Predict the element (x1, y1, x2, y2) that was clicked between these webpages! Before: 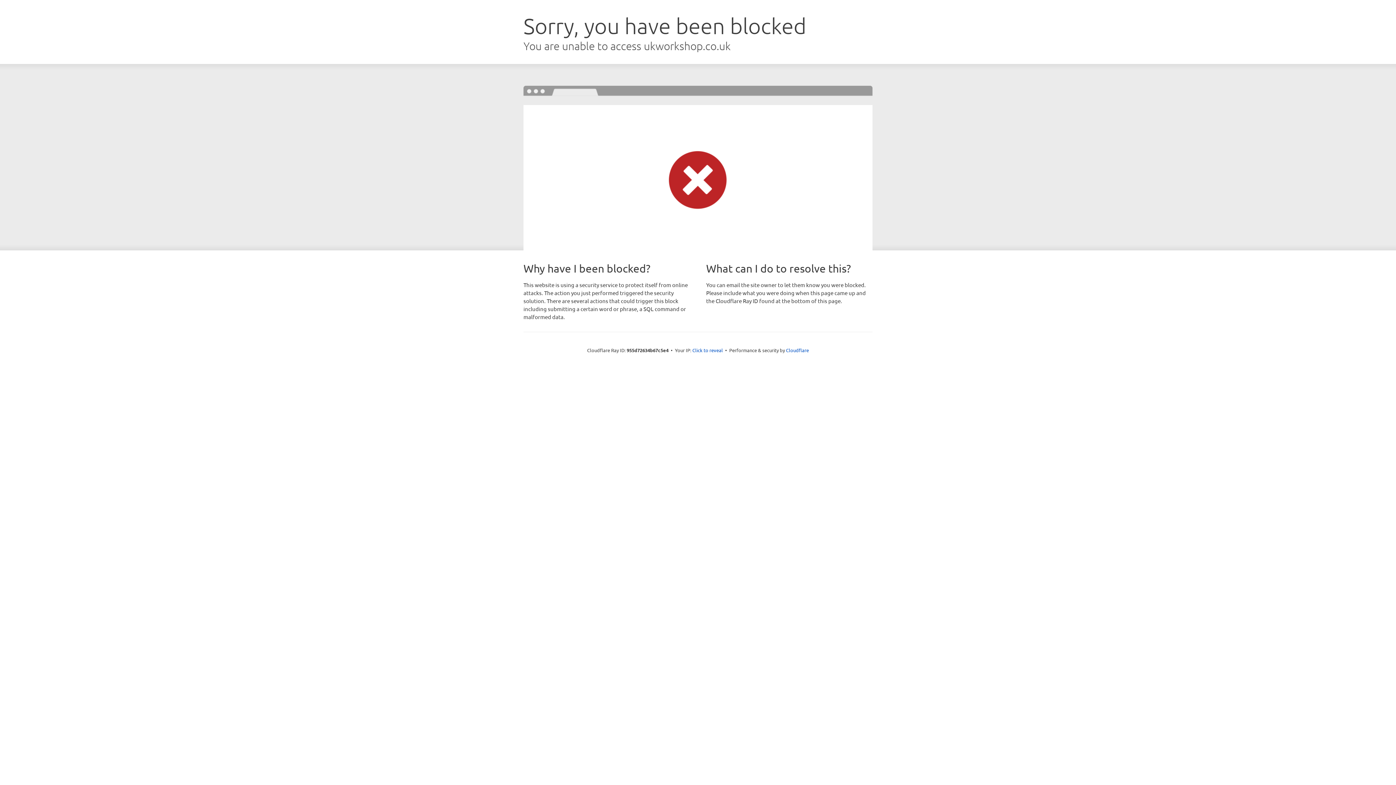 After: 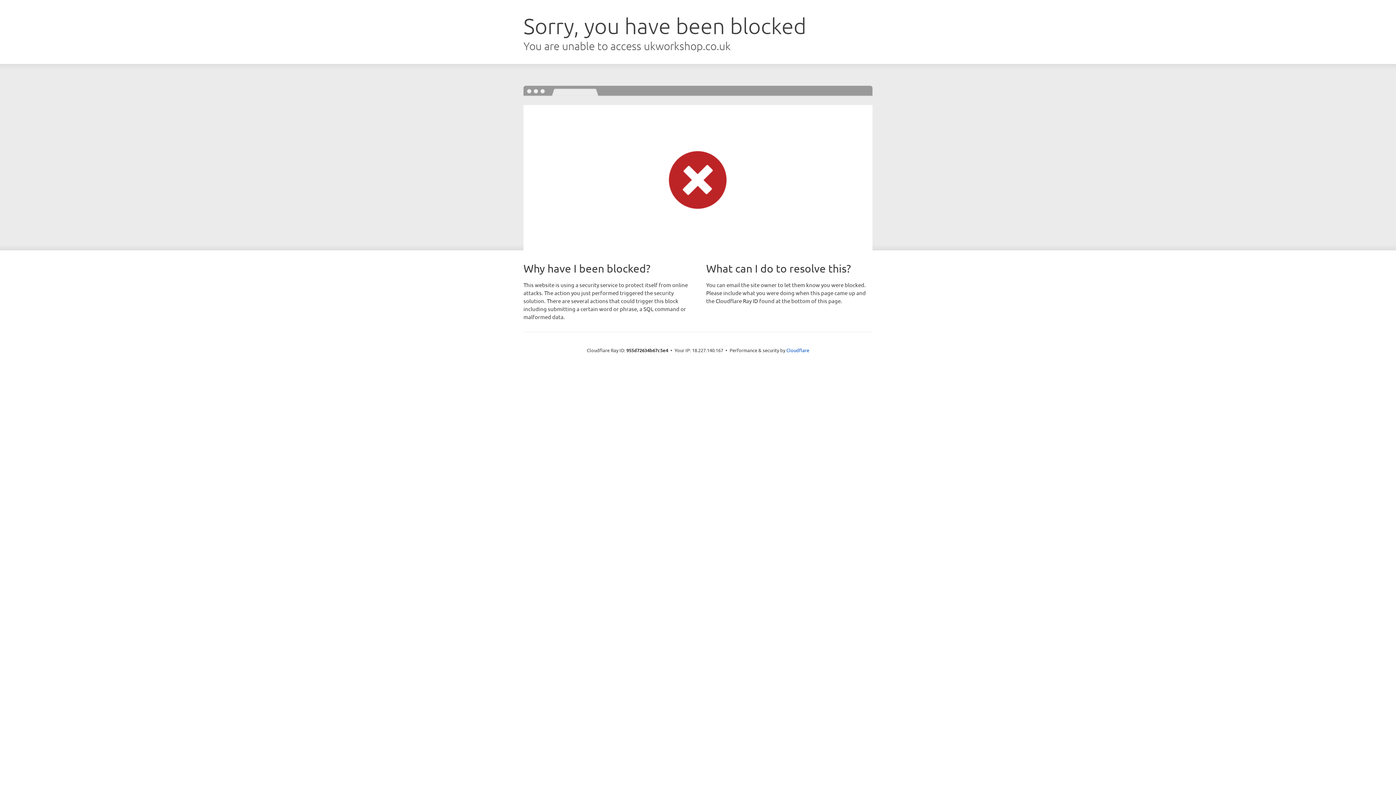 Action: bbox: (692, 346, 723, 353) label: Click to reveal